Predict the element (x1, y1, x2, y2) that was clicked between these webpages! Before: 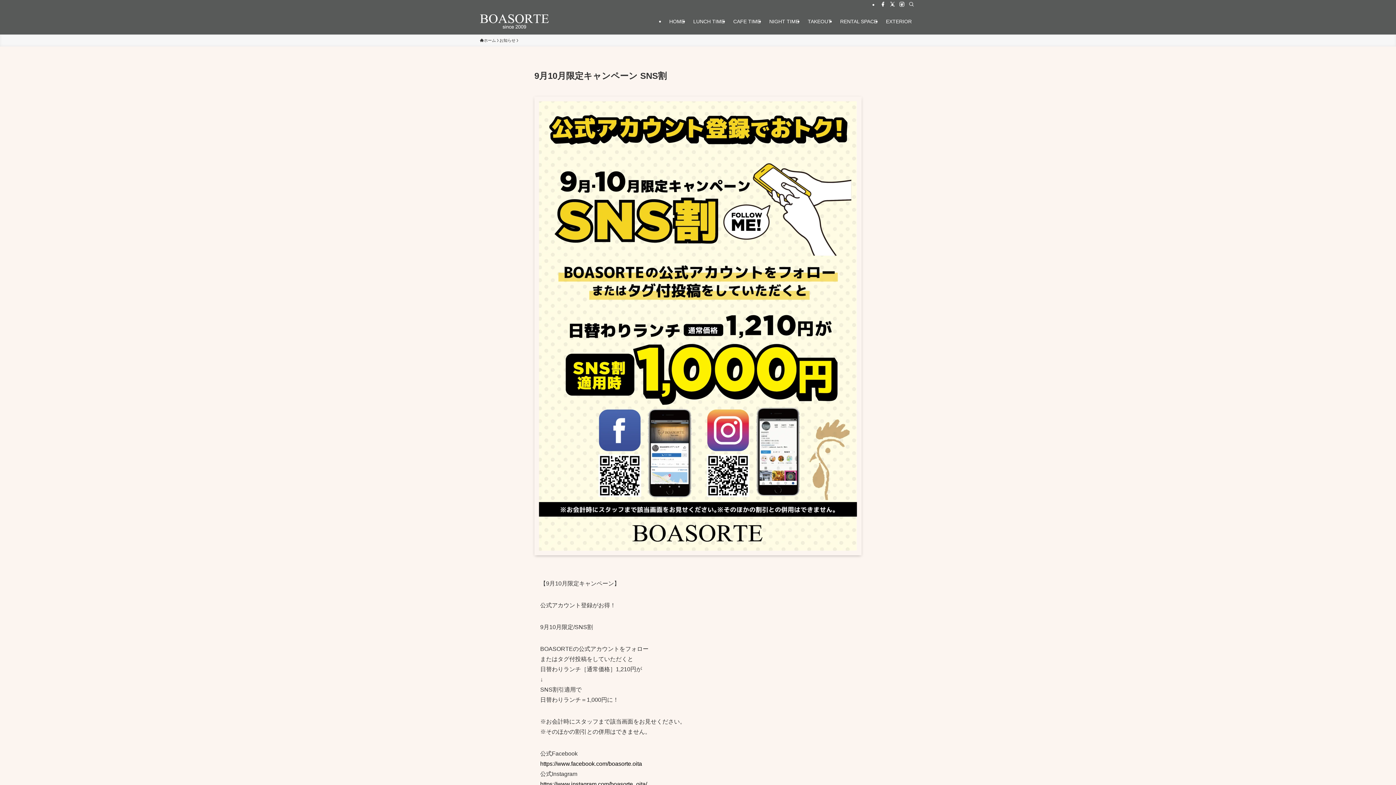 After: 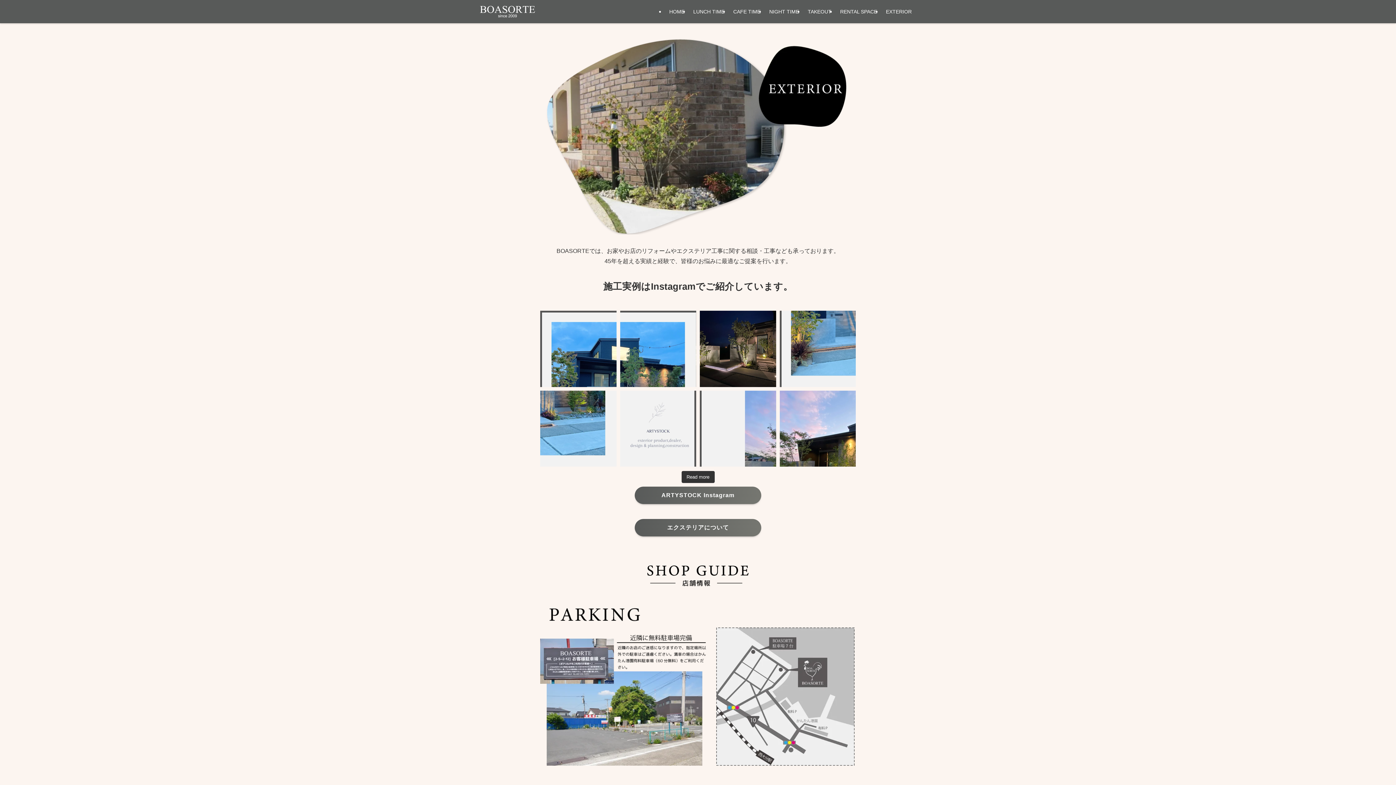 Action: label: EXTERIOR bbox: (881, 8, 916, 34)